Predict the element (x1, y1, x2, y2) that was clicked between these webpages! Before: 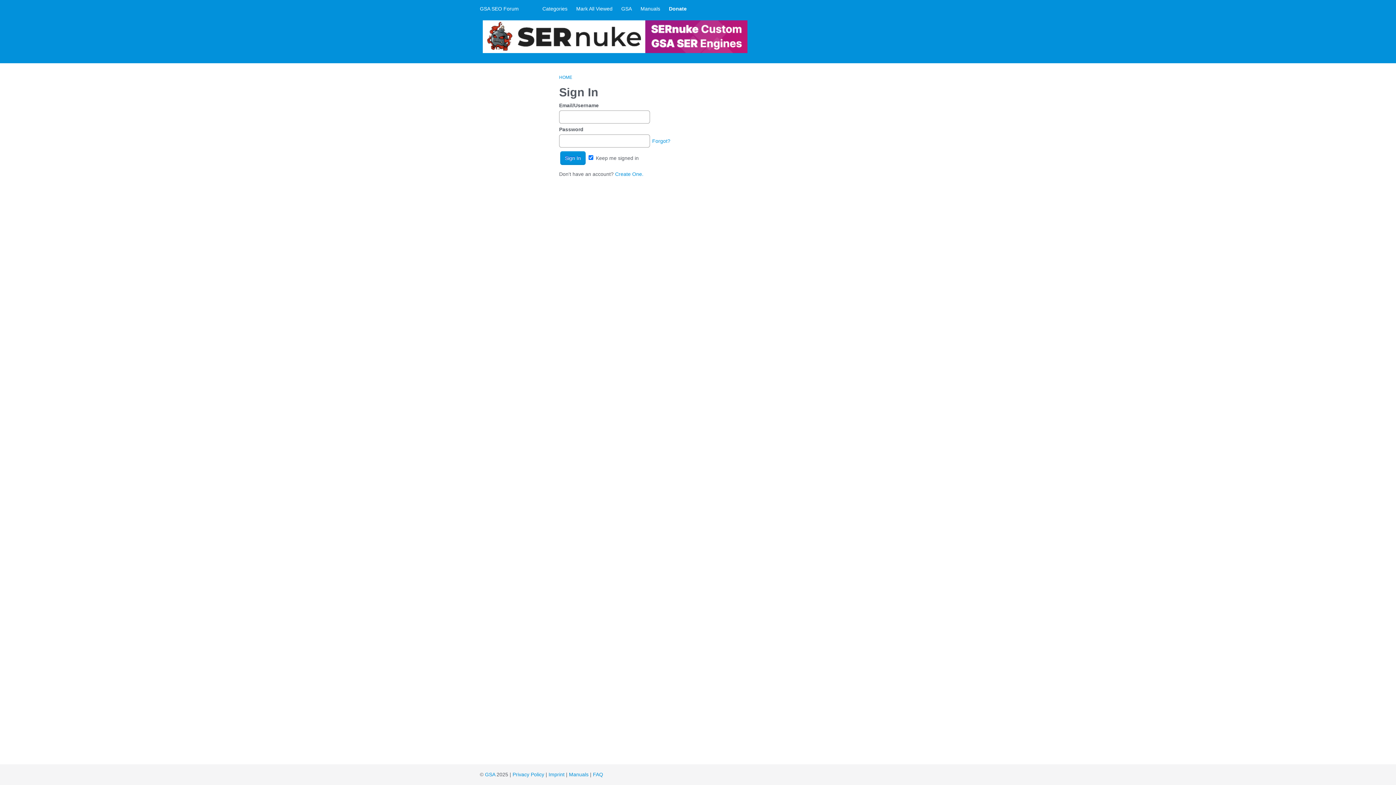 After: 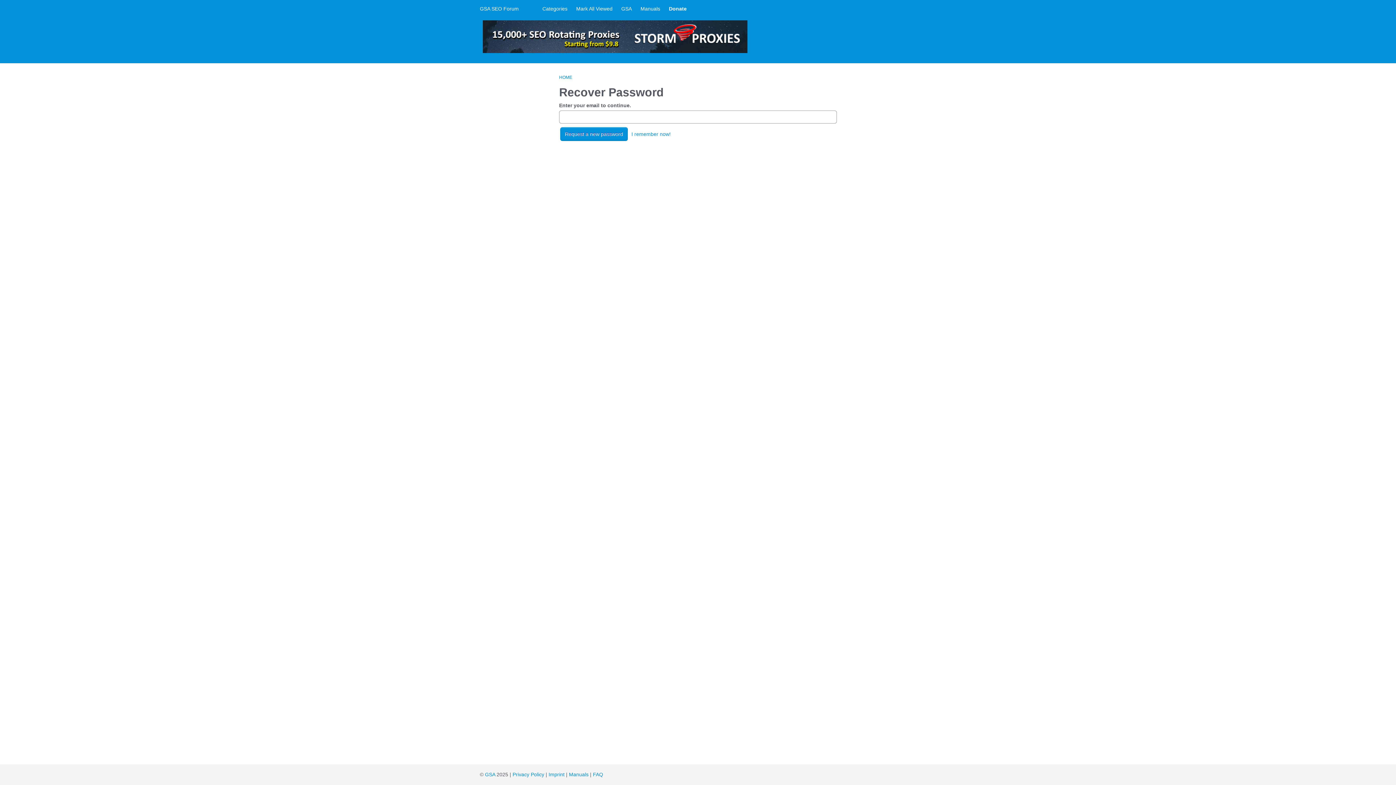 Action: label: Forgot? bbox: (652, 138, 670, 144)